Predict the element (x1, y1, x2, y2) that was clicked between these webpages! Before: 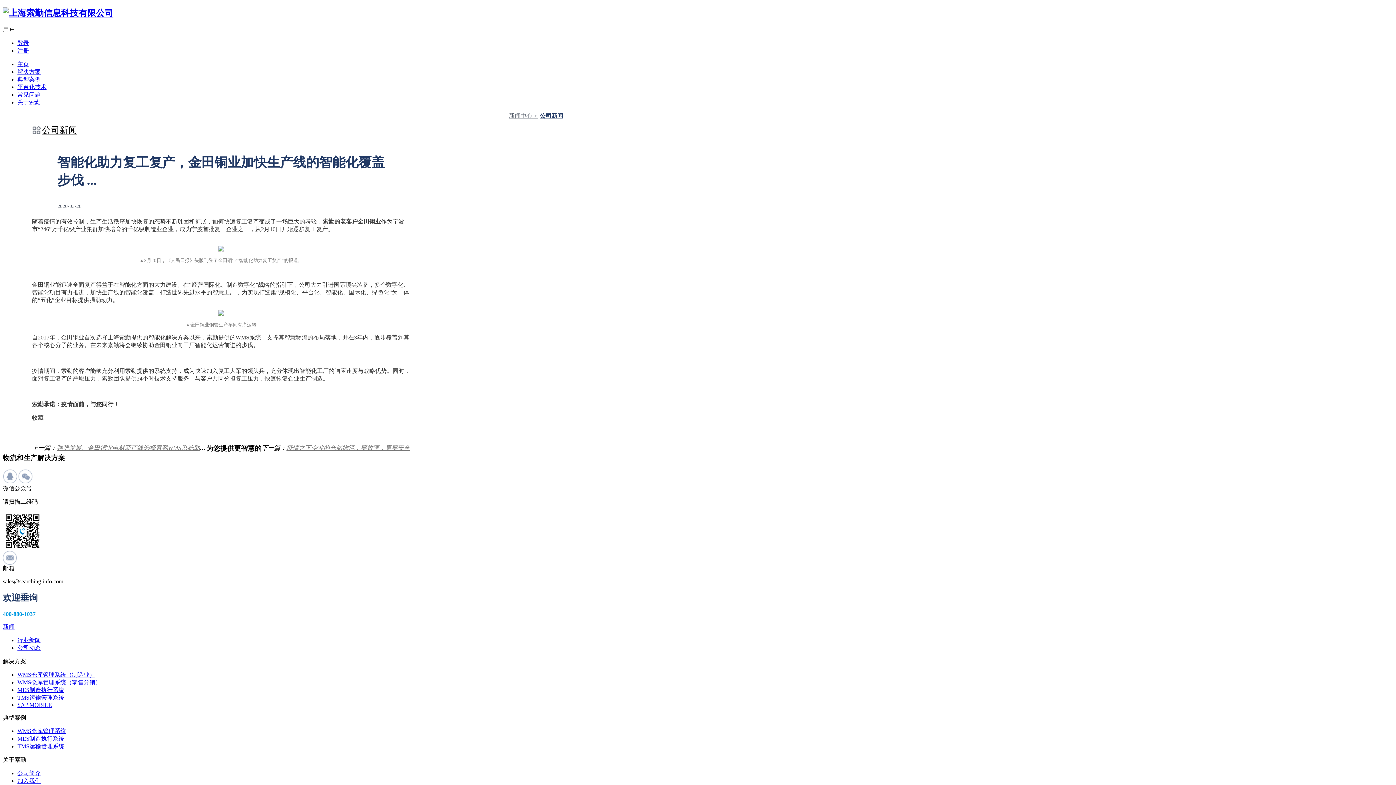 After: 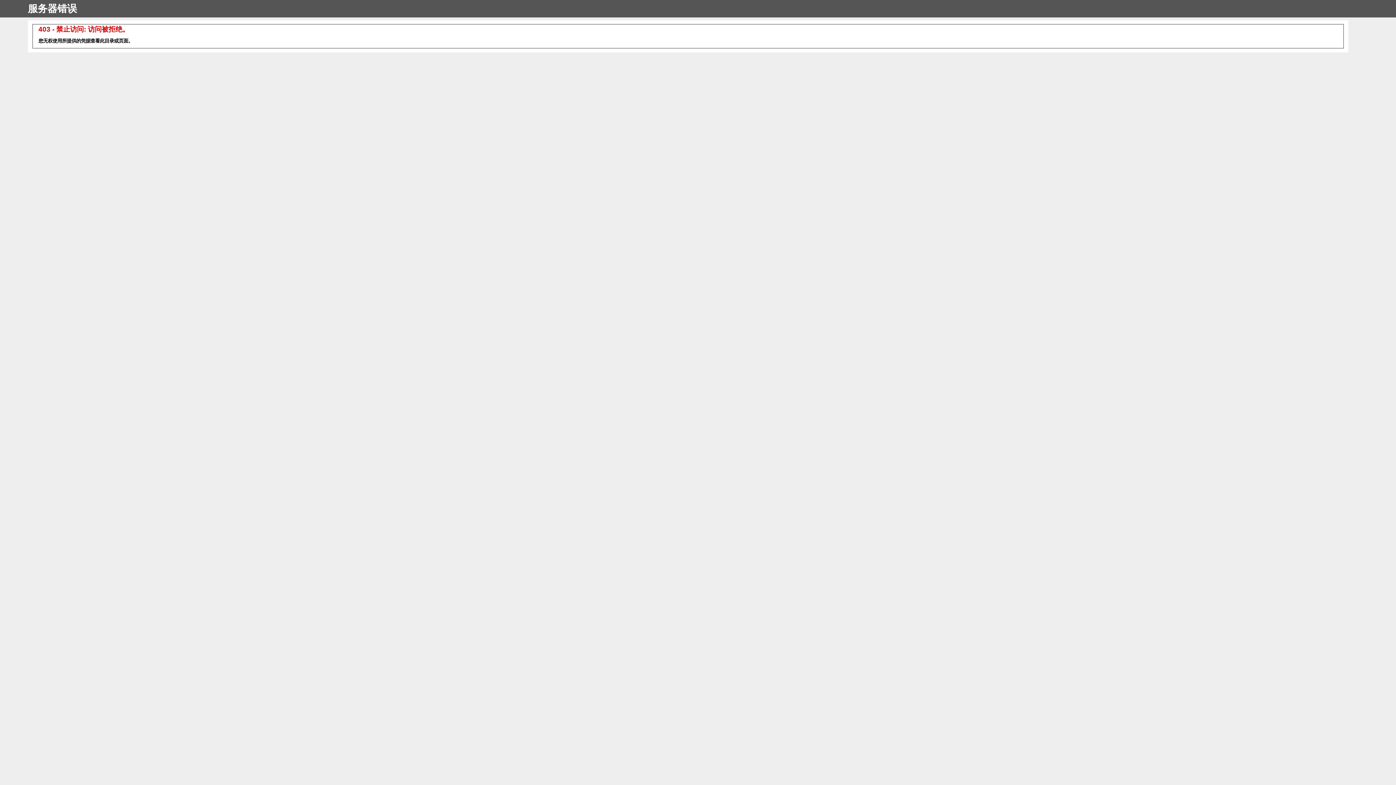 Action: label: 新闻中心 >  bbox: (509, 112, 538, 118)